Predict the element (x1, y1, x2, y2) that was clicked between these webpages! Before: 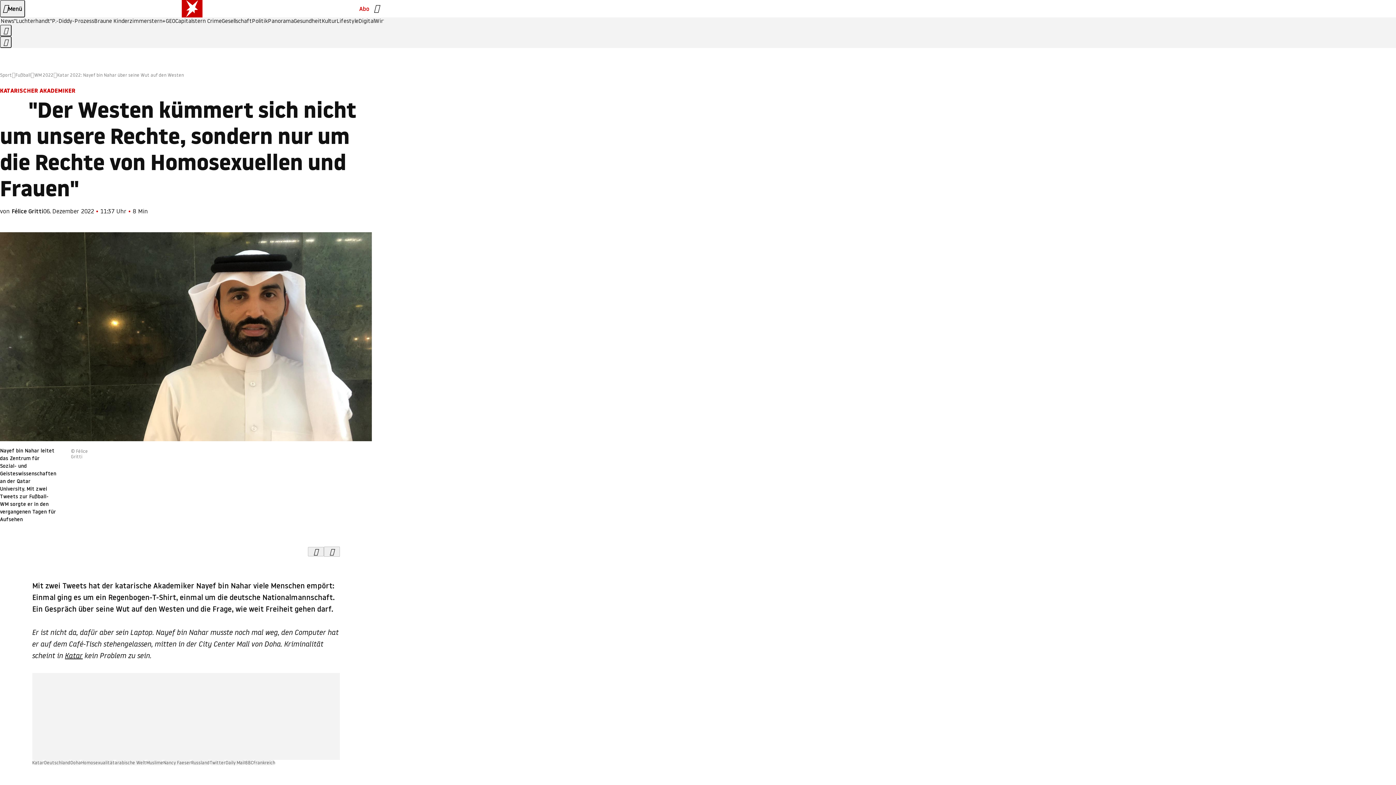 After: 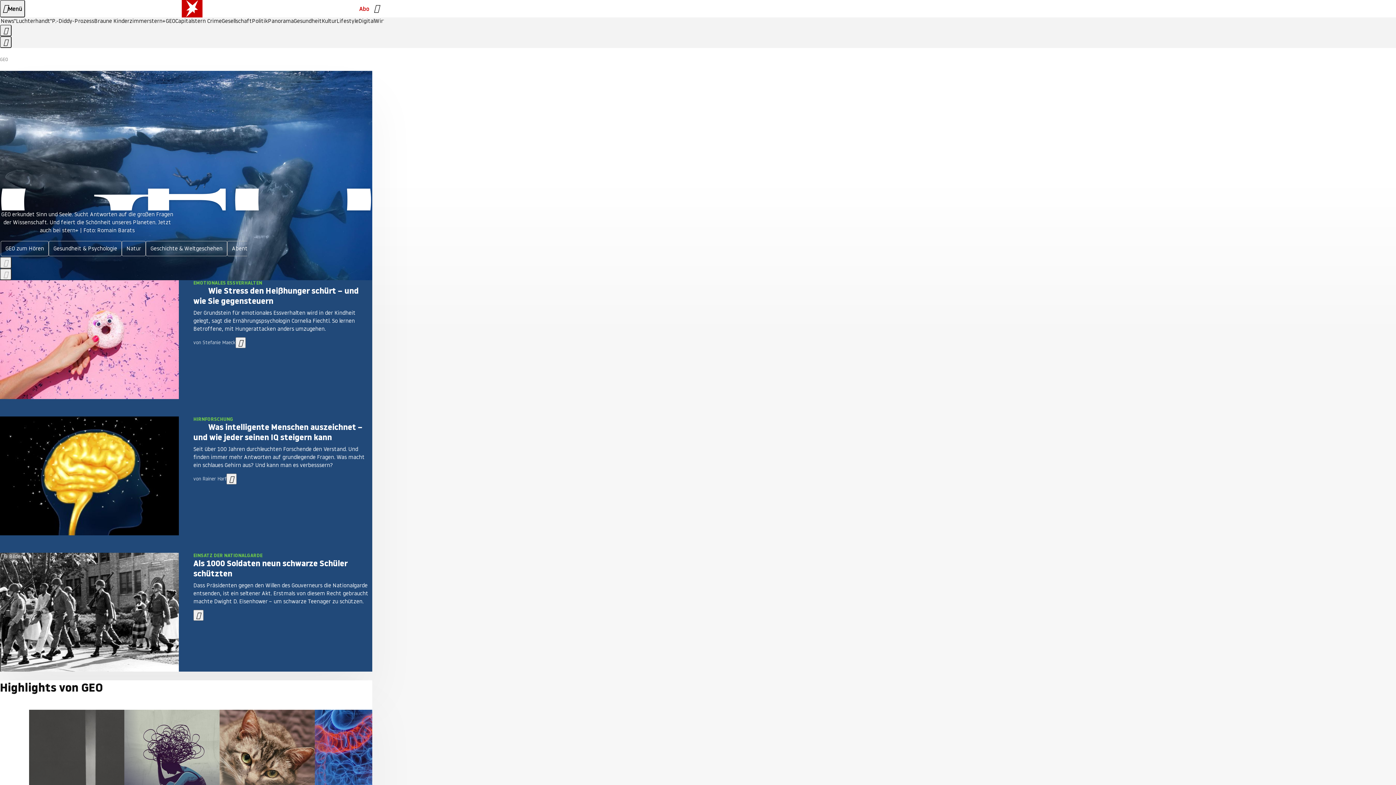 Action: bbox: (165, 18, 175, 24) label: GEO